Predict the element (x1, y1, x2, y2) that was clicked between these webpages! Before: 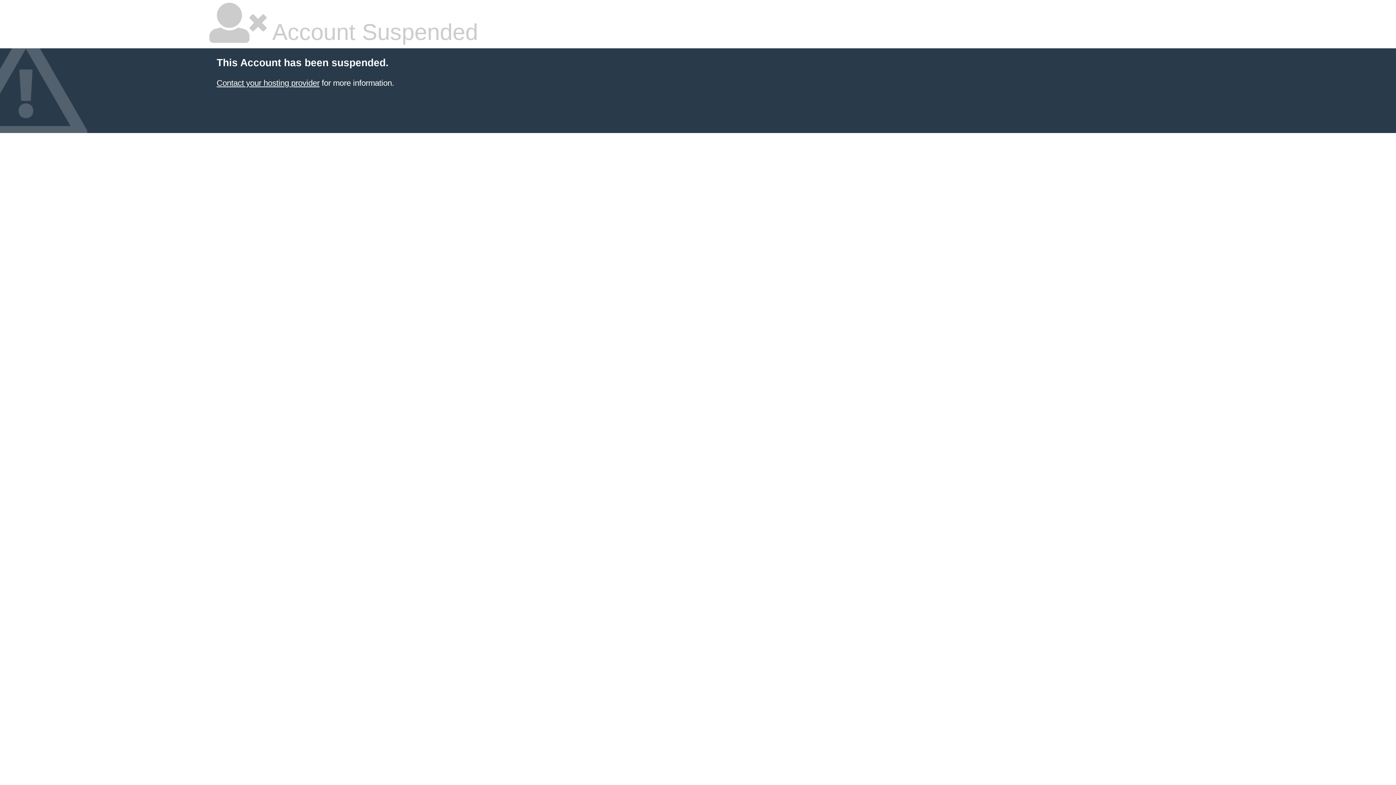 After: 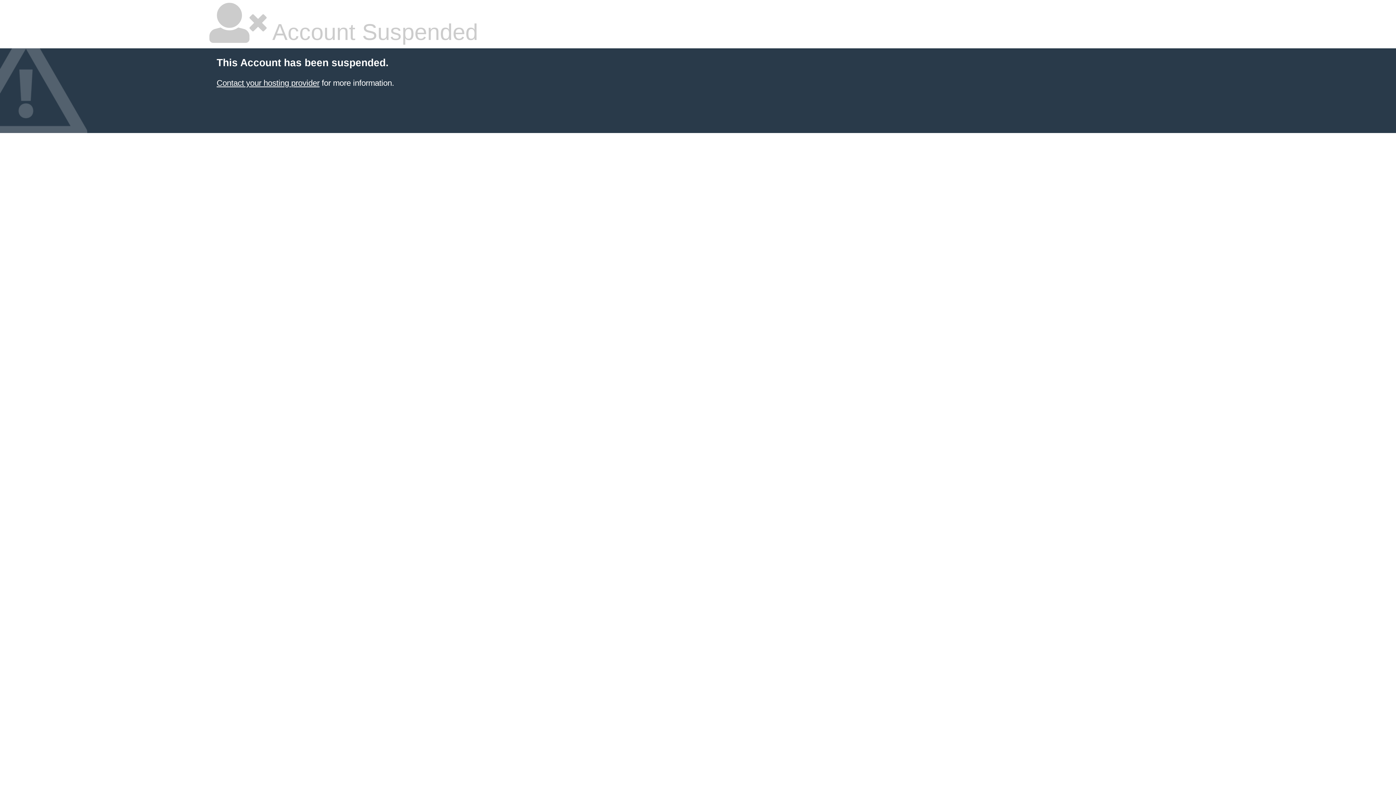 Action: label: Contact your hosting provider bbox: (216, 78, 319, 87)